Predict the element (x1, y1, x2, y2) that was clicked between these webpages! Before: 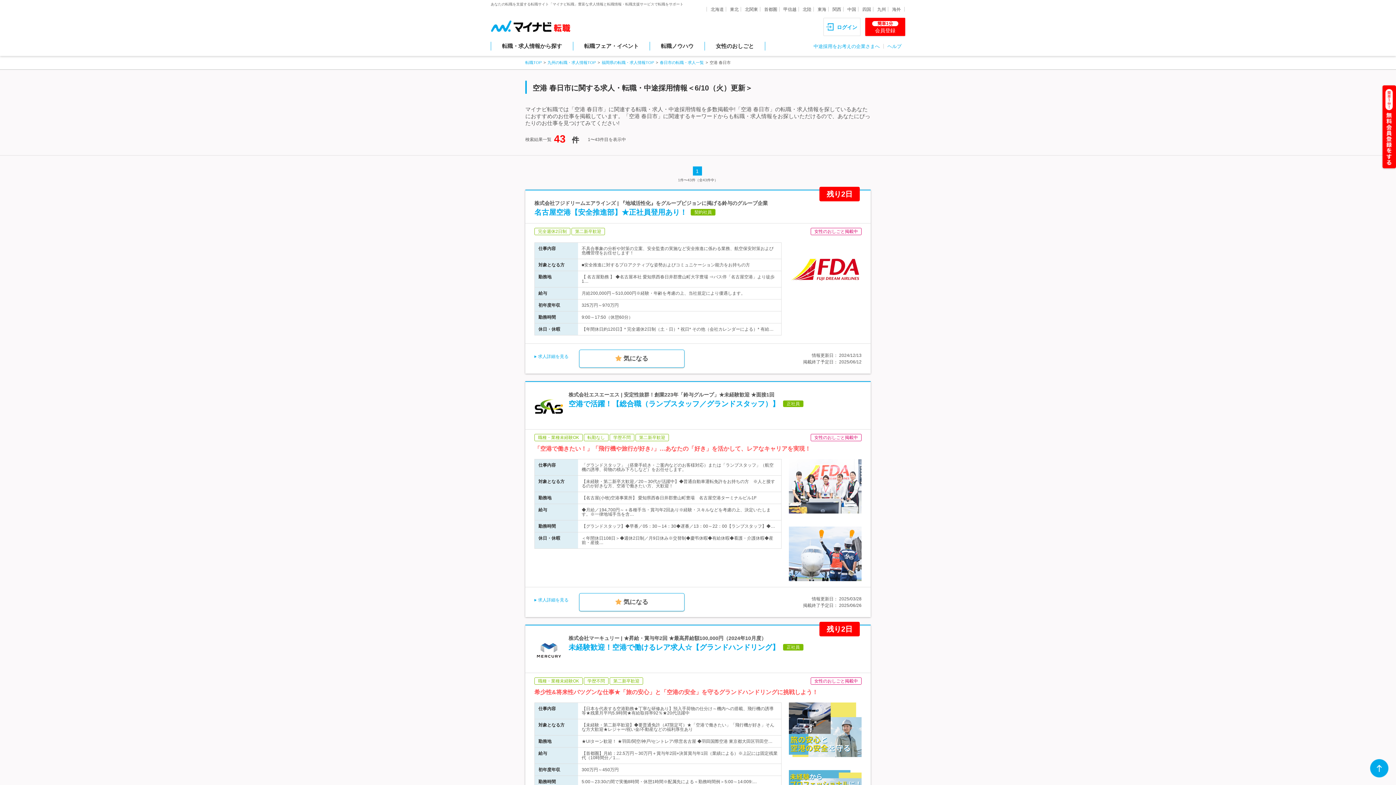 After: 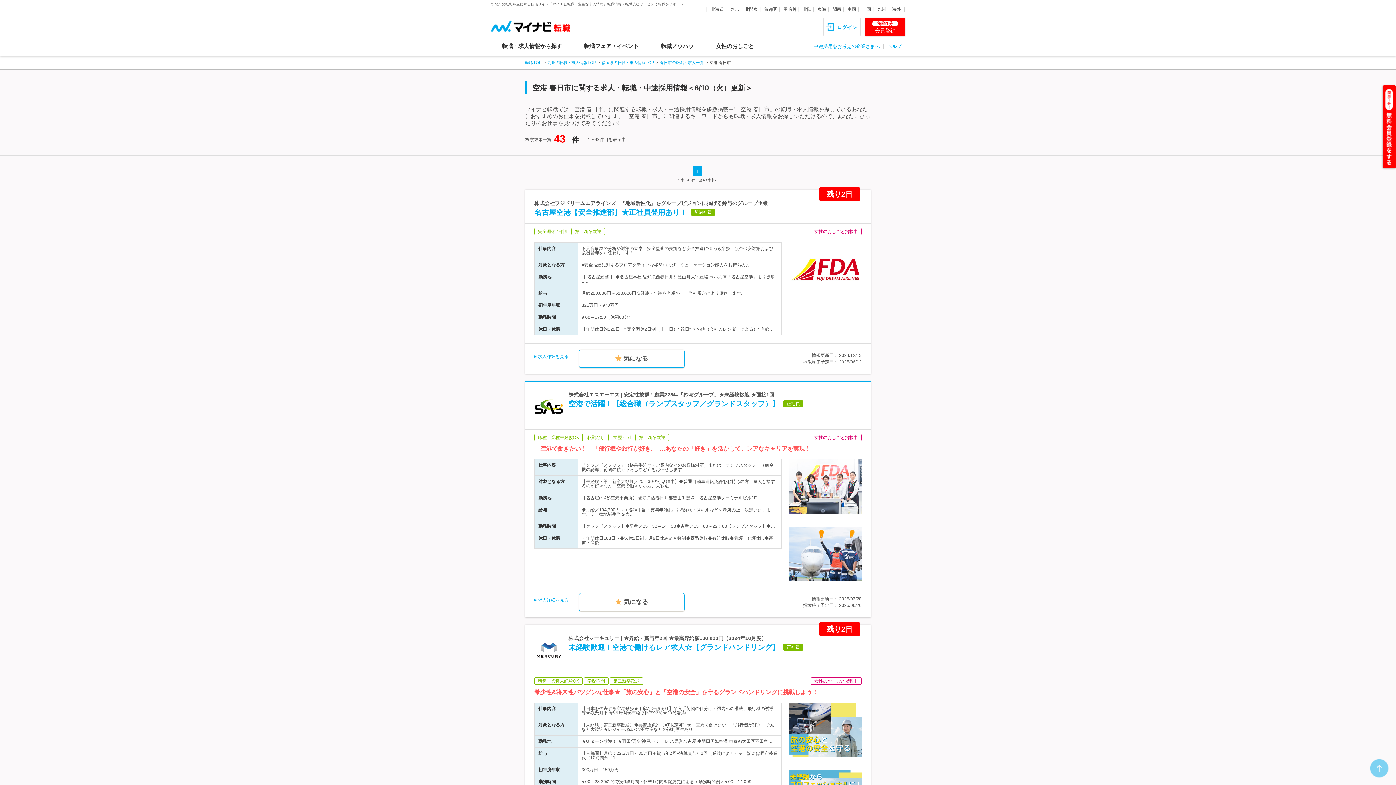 Action: bbox: (1370, 774, 1389, 778)